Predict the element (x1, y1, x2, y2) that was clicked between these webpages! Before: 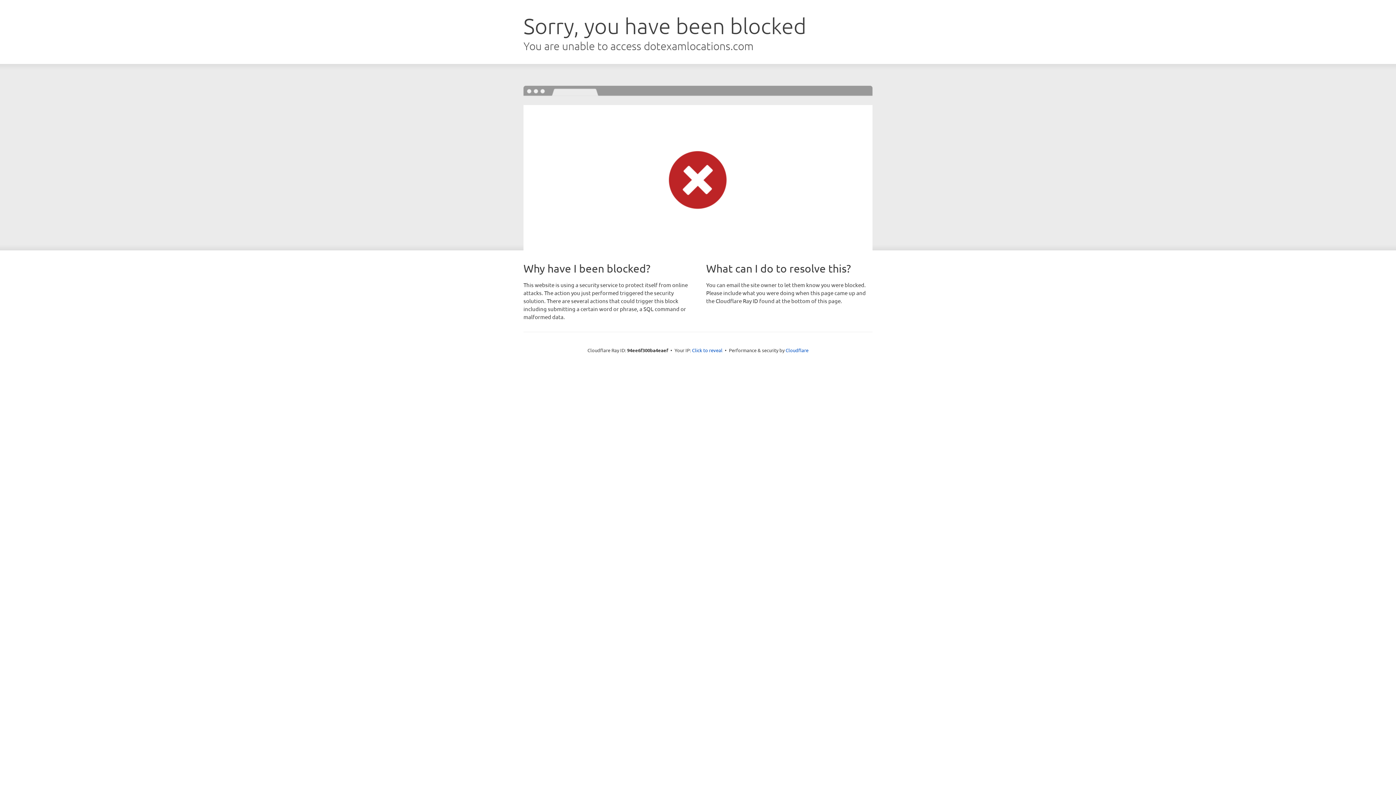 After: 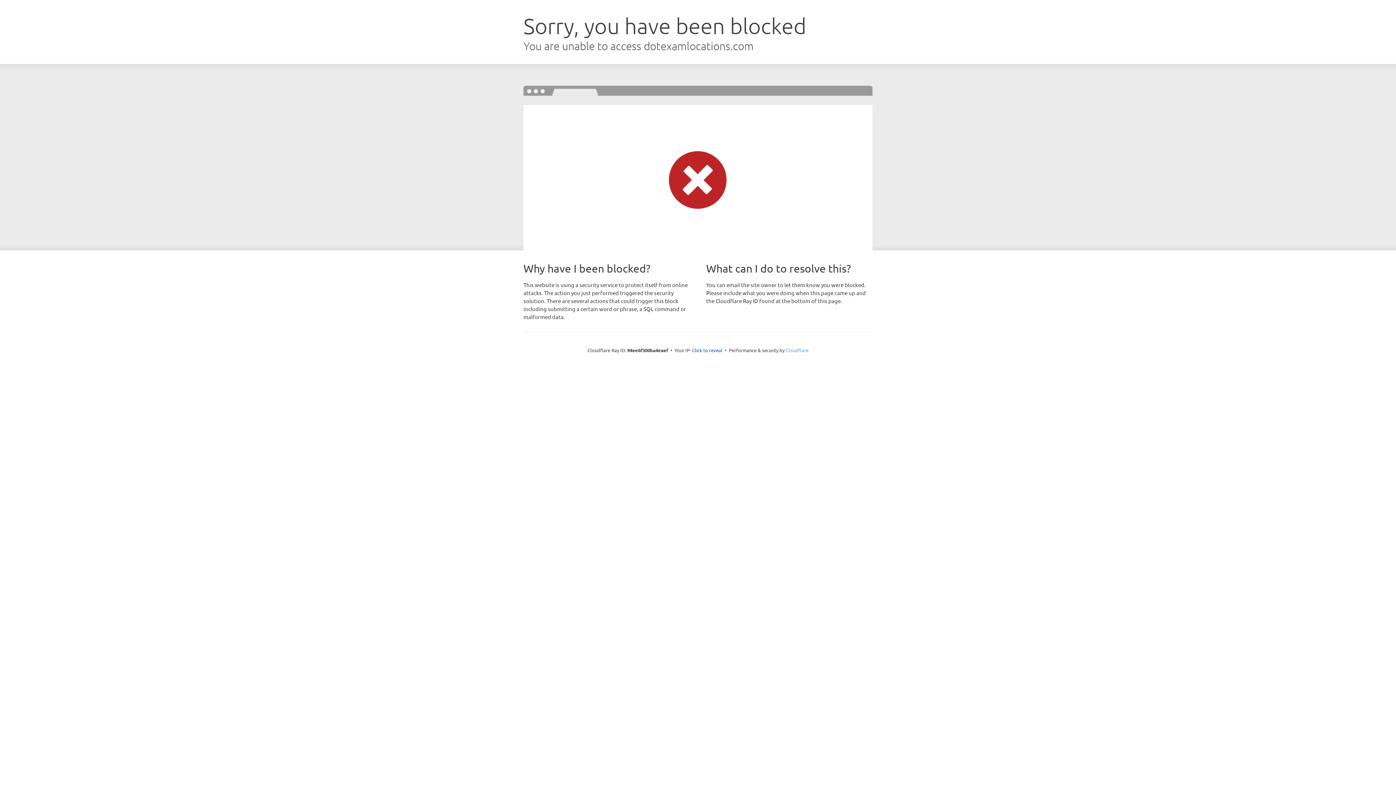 Action: bbox: (785, 347, 808, 353) label: Cloudflare